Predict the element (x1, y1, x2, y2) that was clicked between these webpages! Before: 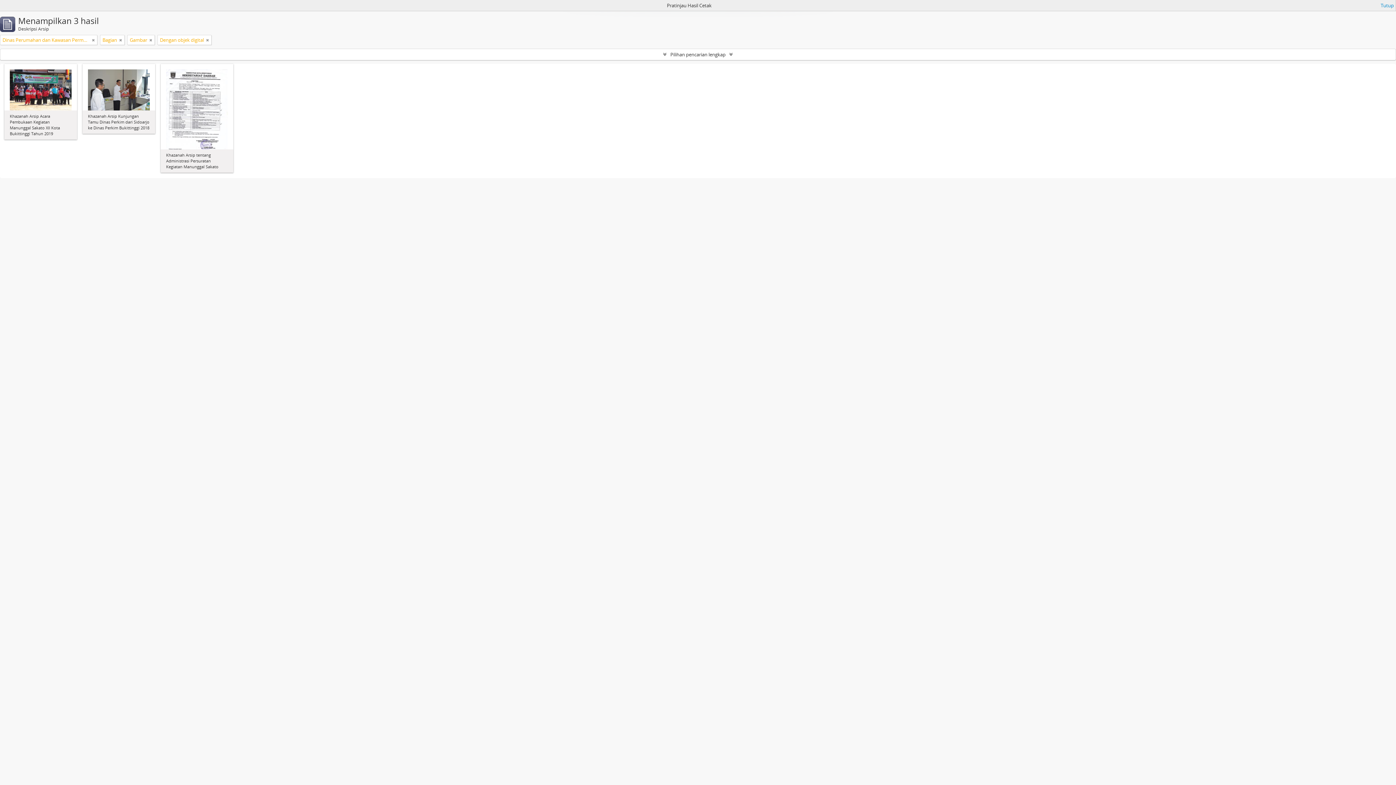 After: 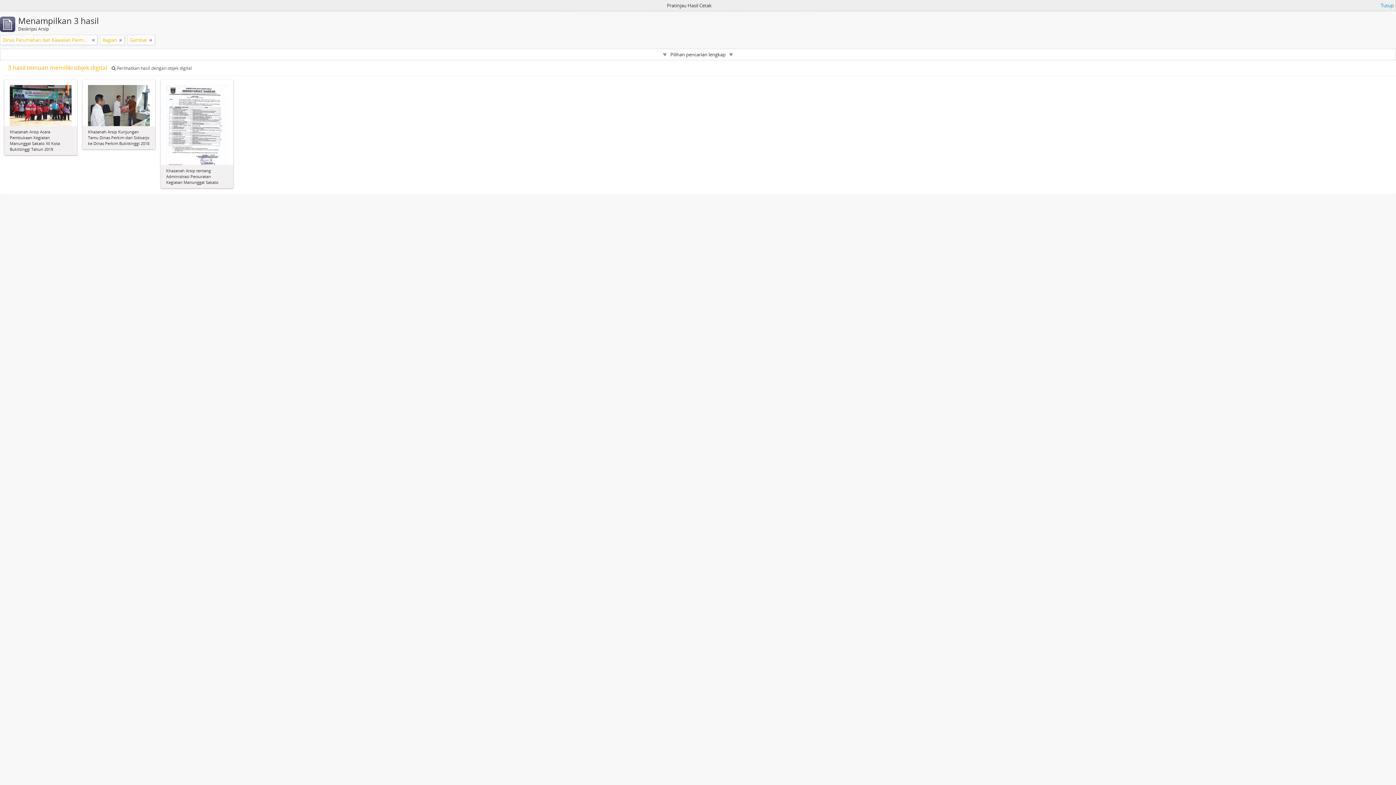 Action: bbox: (206, 36, 209, 43)